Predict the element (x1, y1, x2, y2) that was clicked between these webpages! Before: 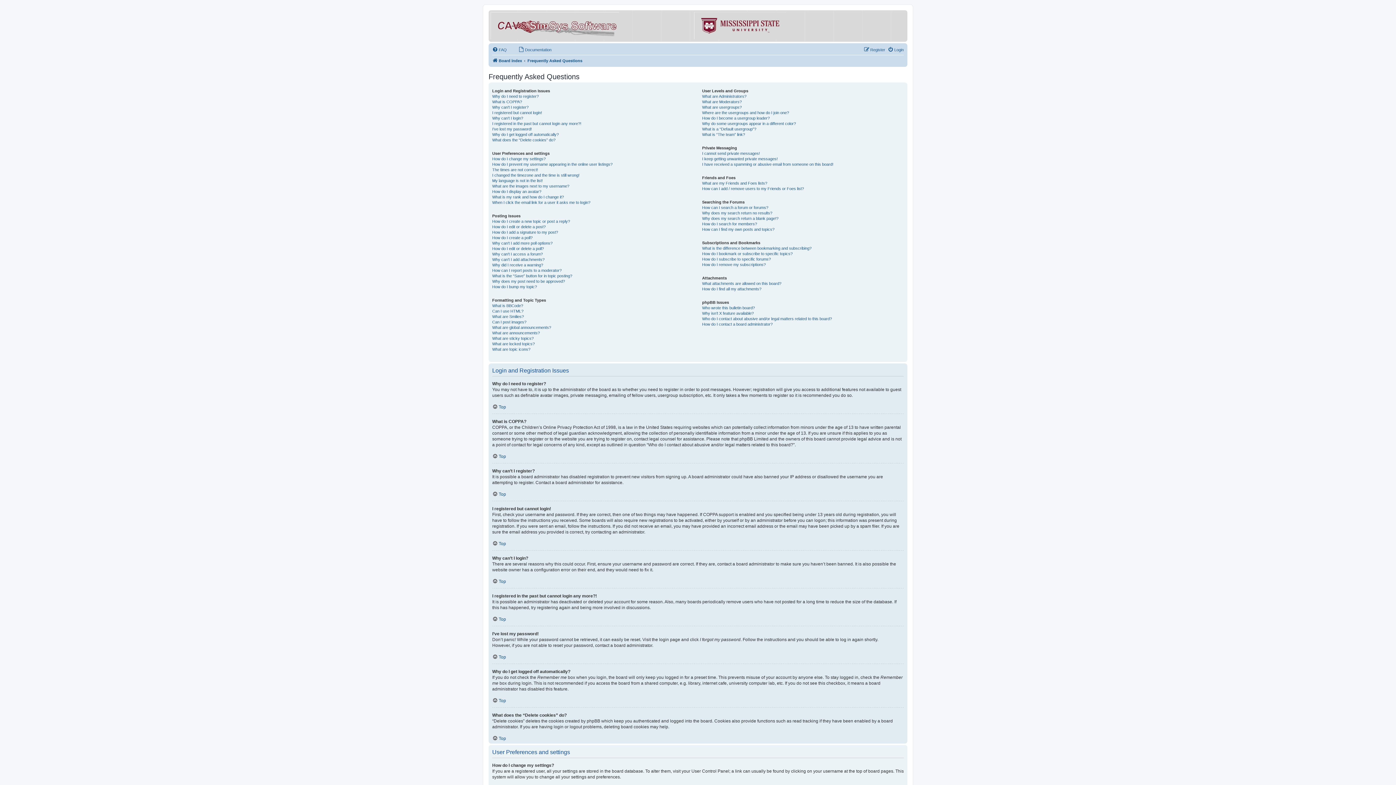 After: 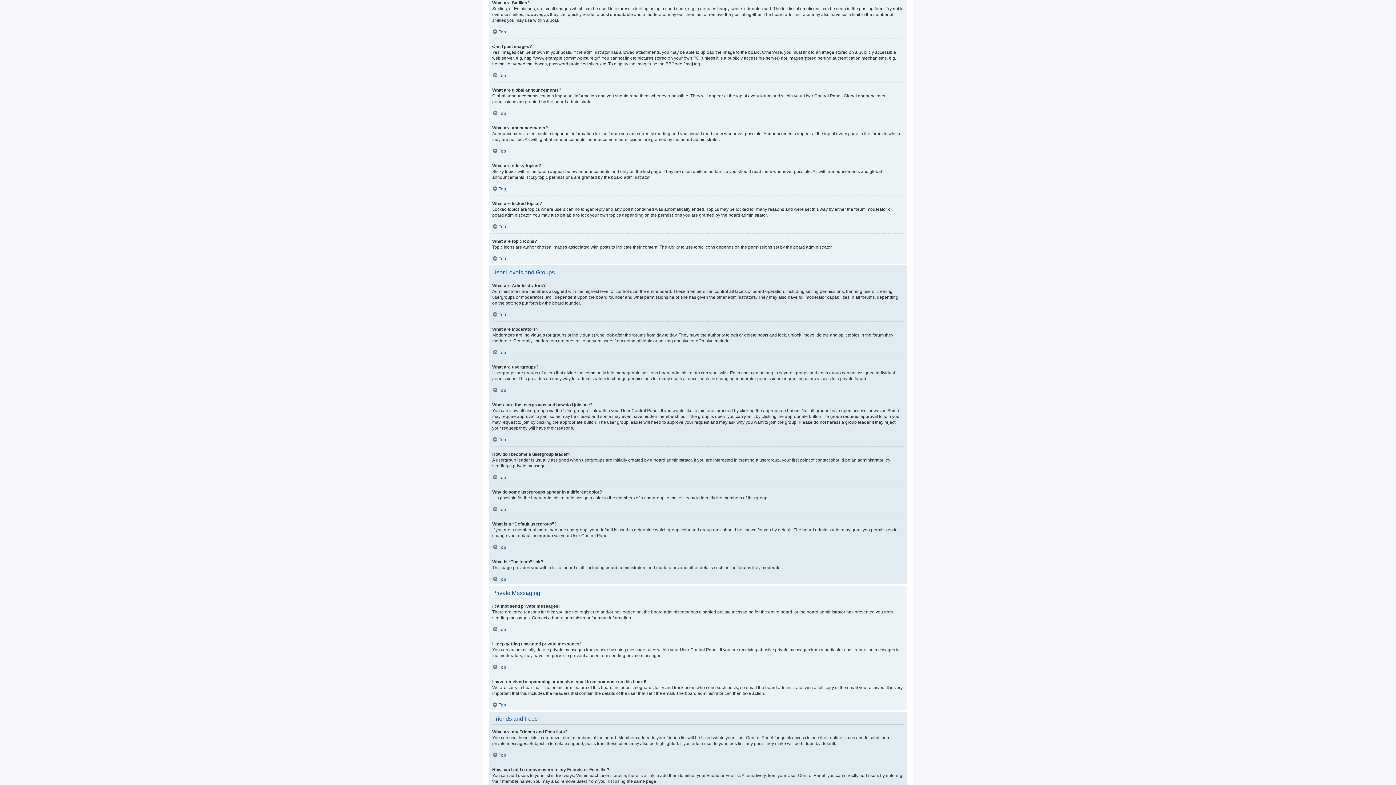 Action: label: What are Smilies? bbox: (492, 314, 524, 319)